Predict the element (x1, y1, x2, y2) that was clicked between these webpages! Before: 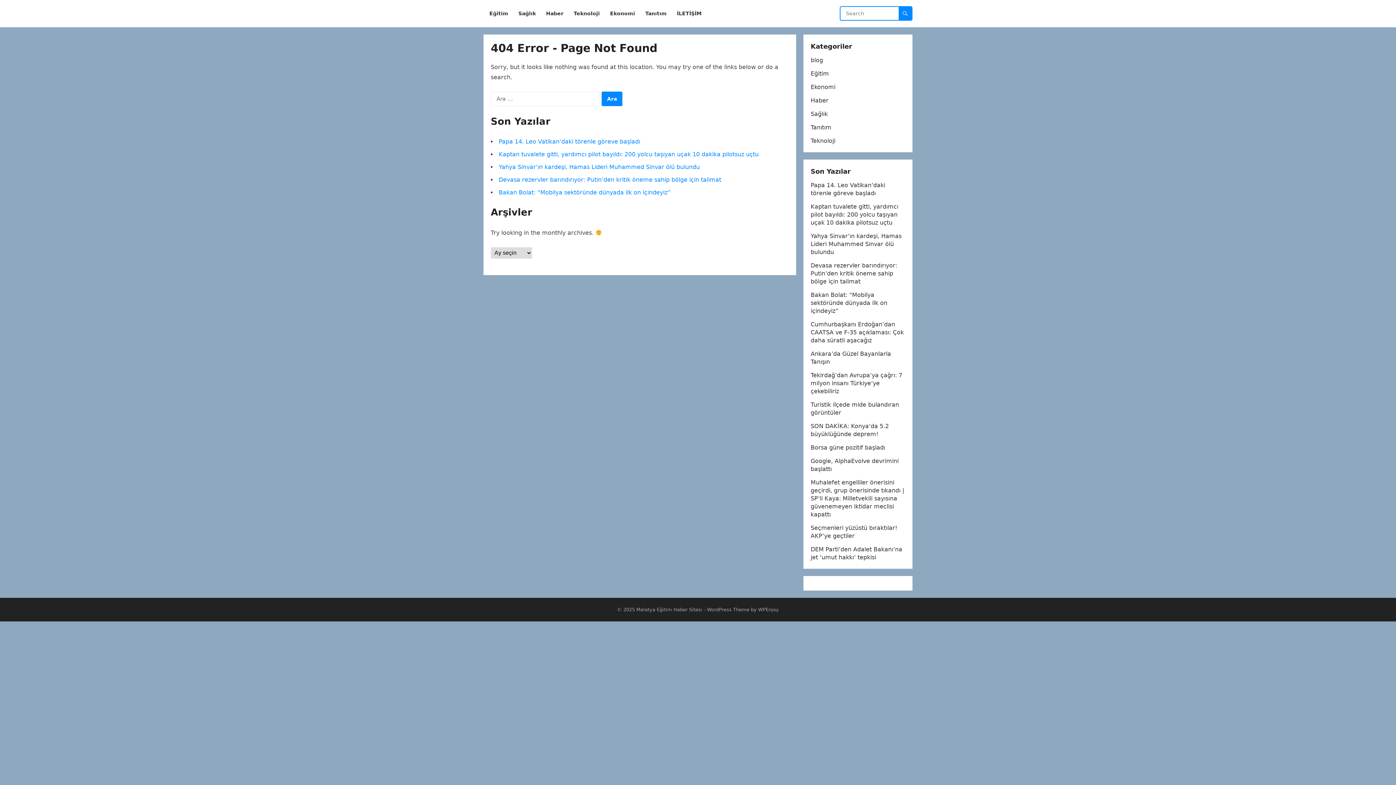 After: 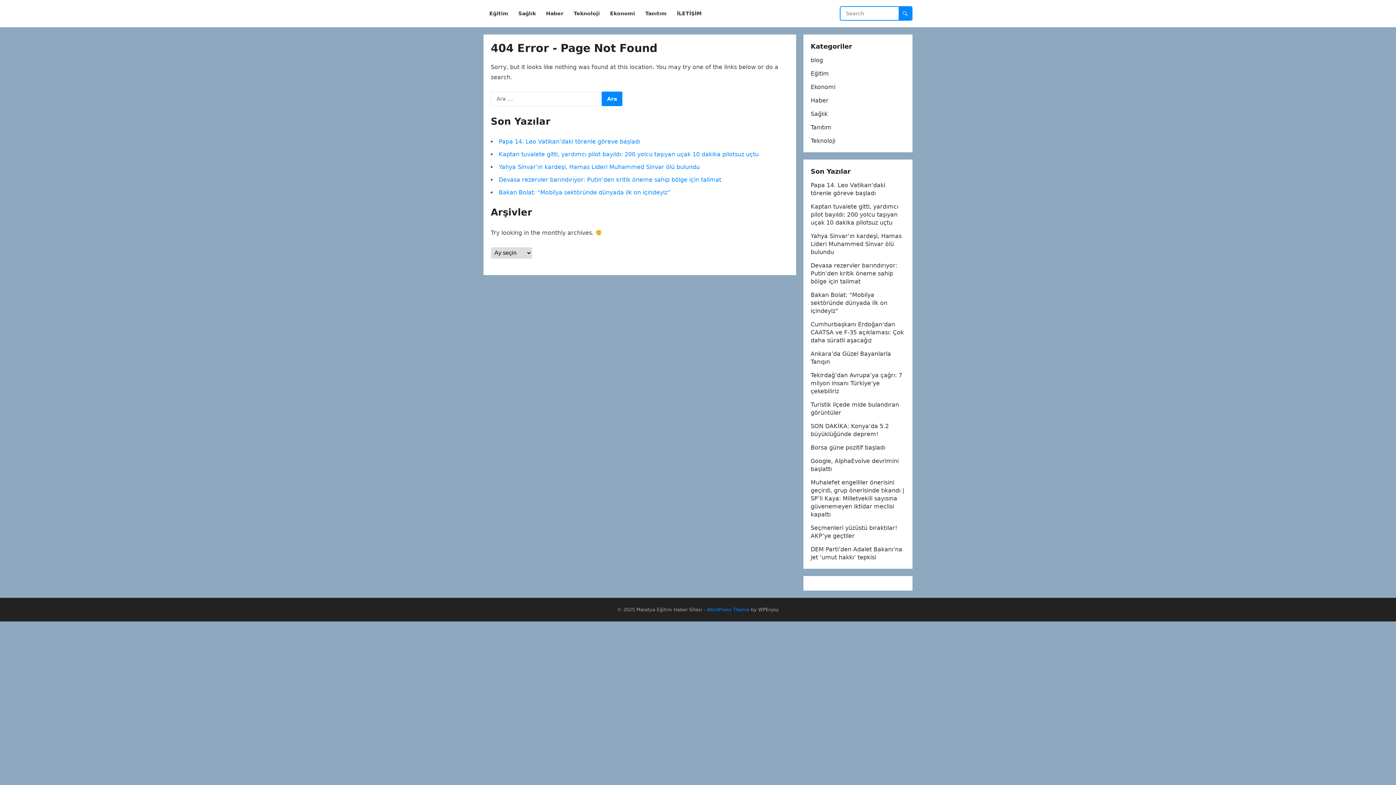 Action: label: WordPress Theme bbox: (707, 607, 749, 612)